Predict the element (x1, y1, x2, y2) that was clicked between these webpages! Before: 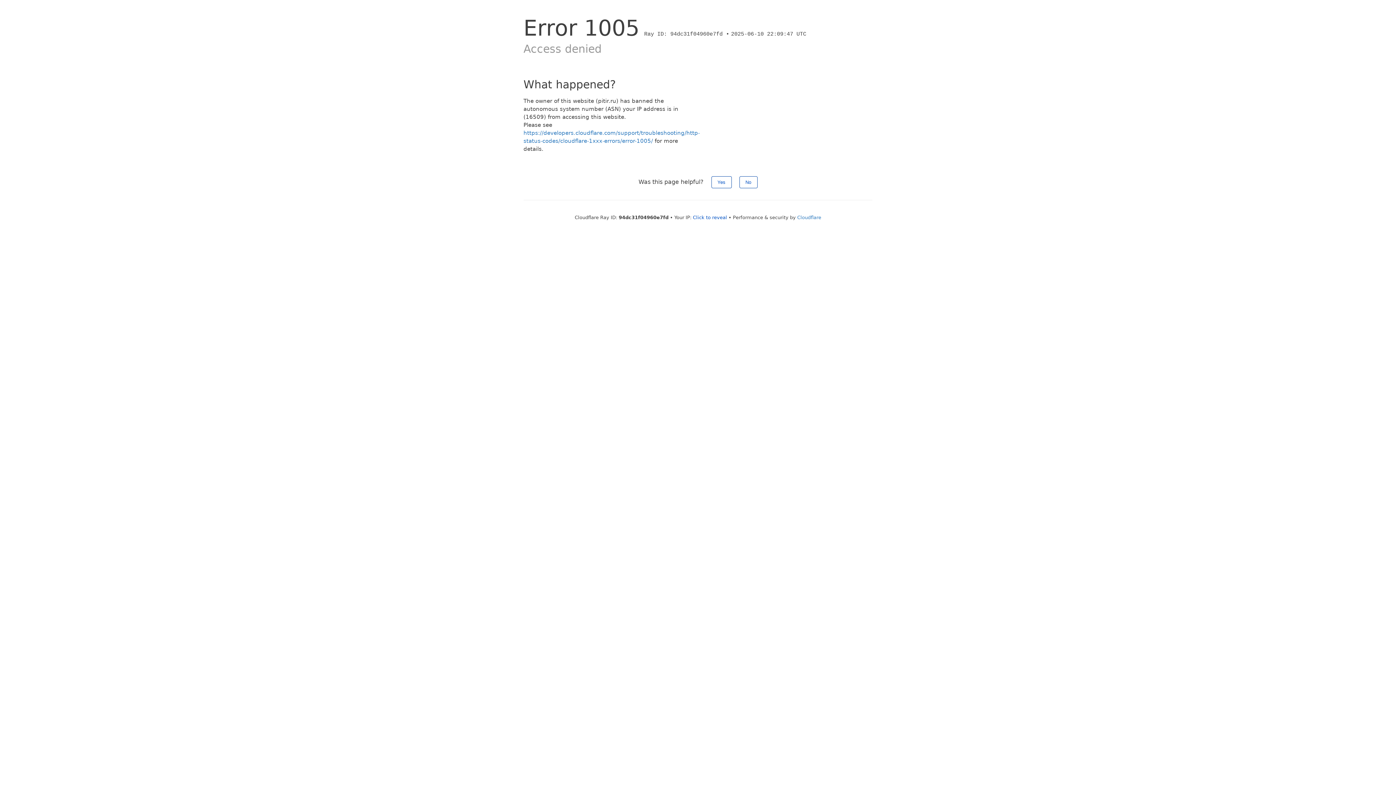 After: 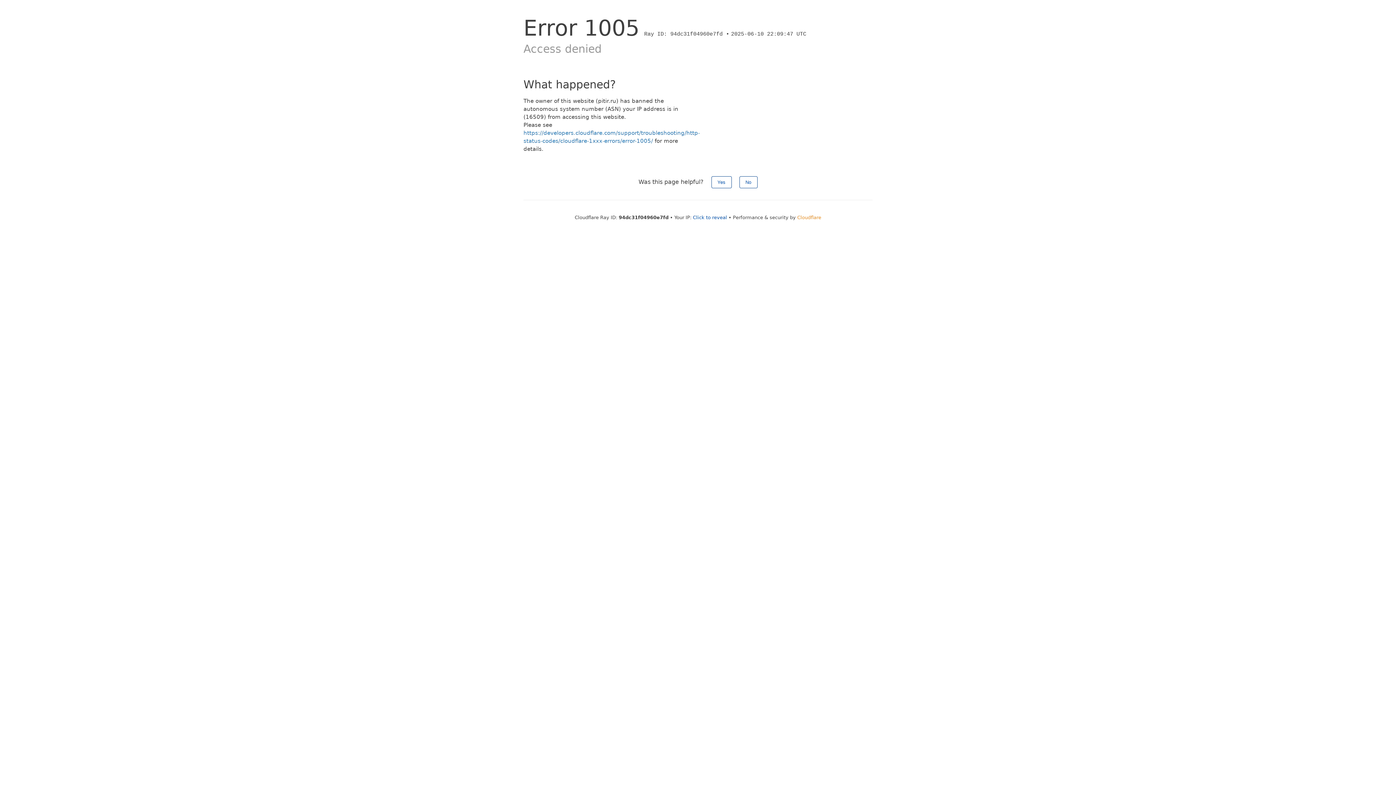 Action: label: Cloudflare bbox: (797, 214, 821, 220)